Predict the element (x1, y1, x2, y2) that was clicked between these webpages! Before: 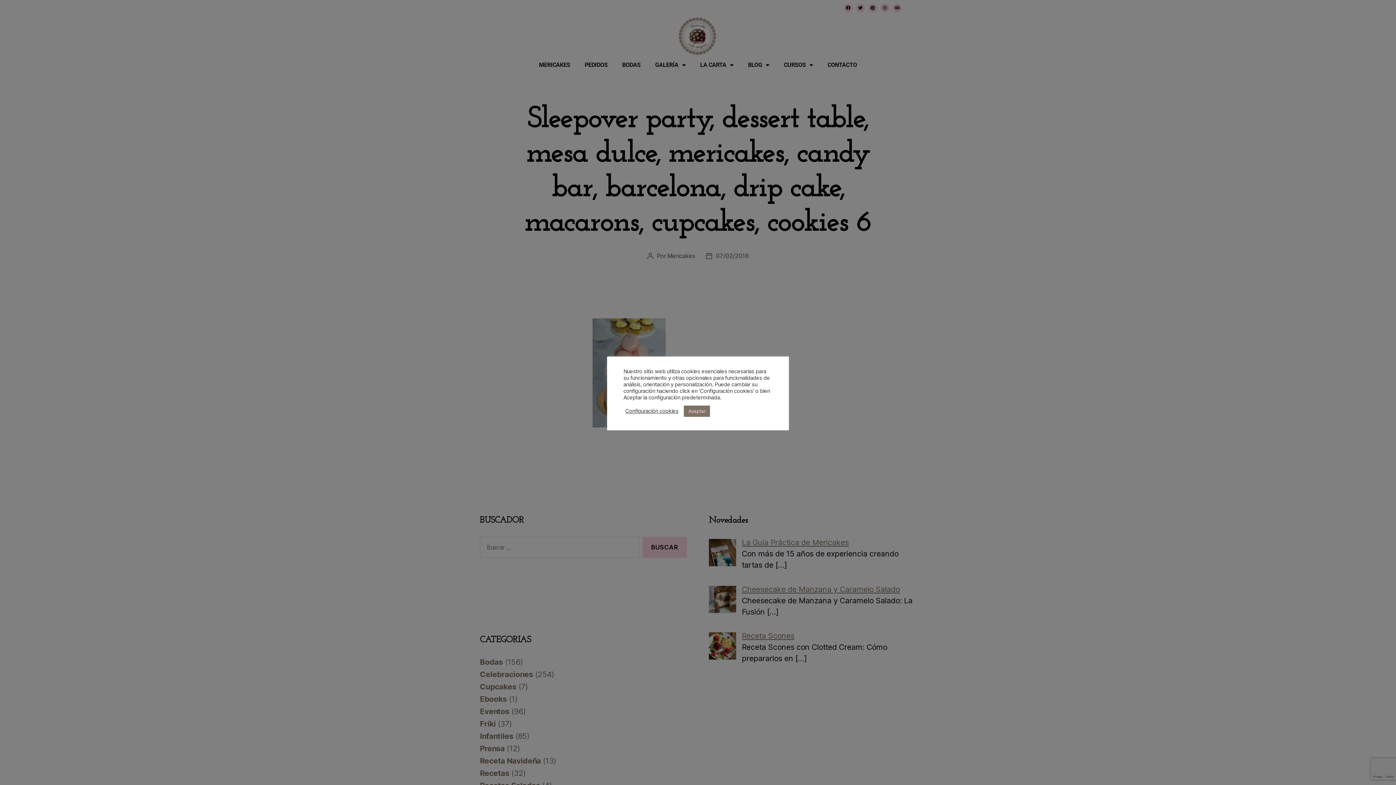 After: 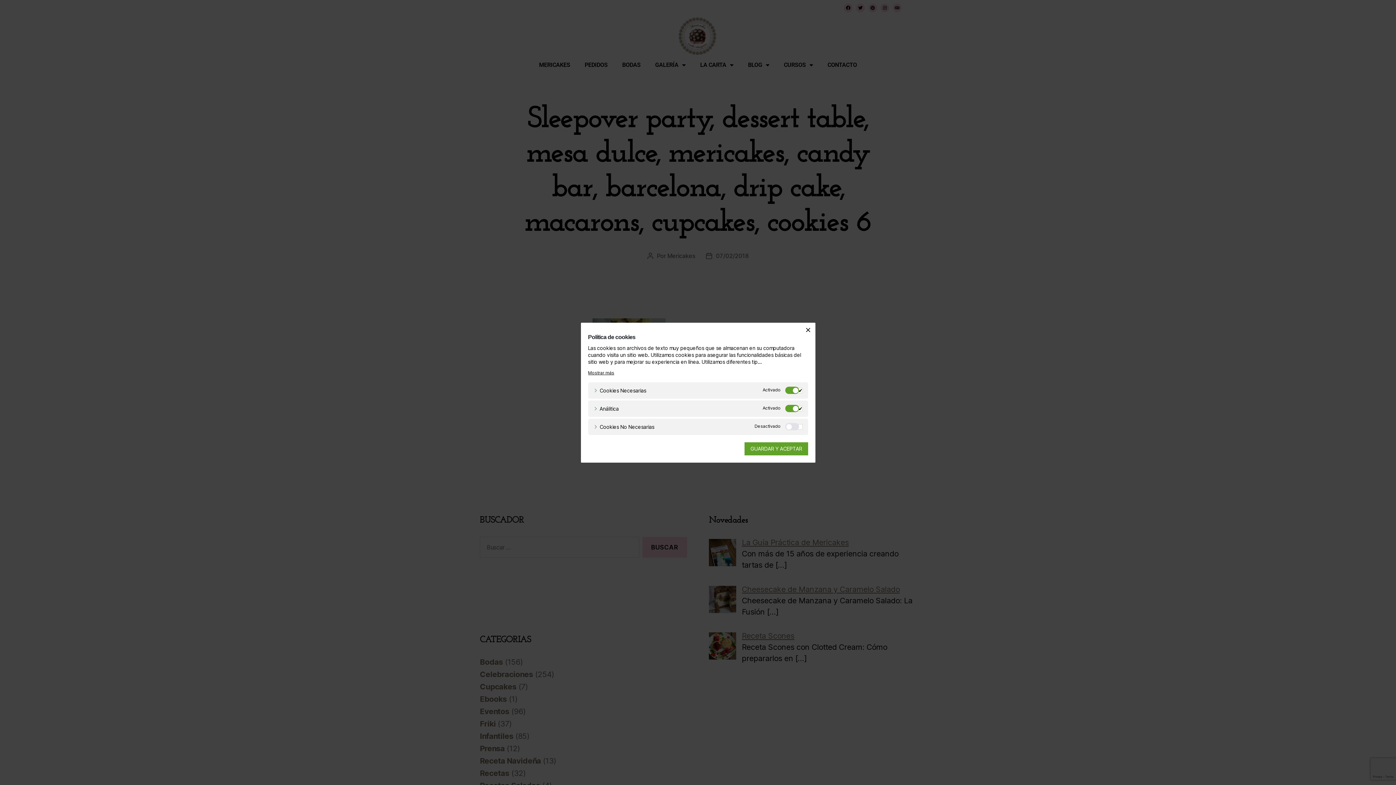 Action: label: Configuración cookies bbox: (625, 408, 678, 414)